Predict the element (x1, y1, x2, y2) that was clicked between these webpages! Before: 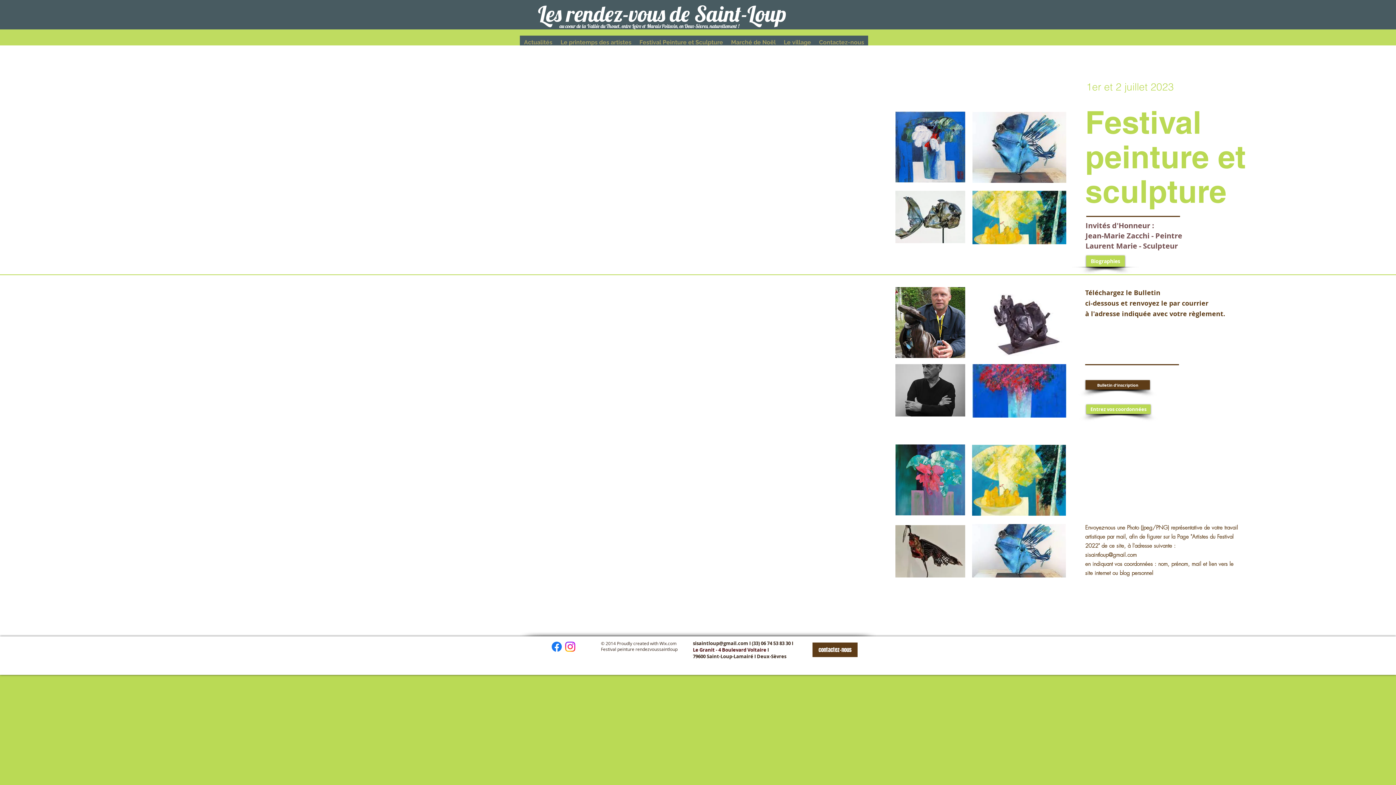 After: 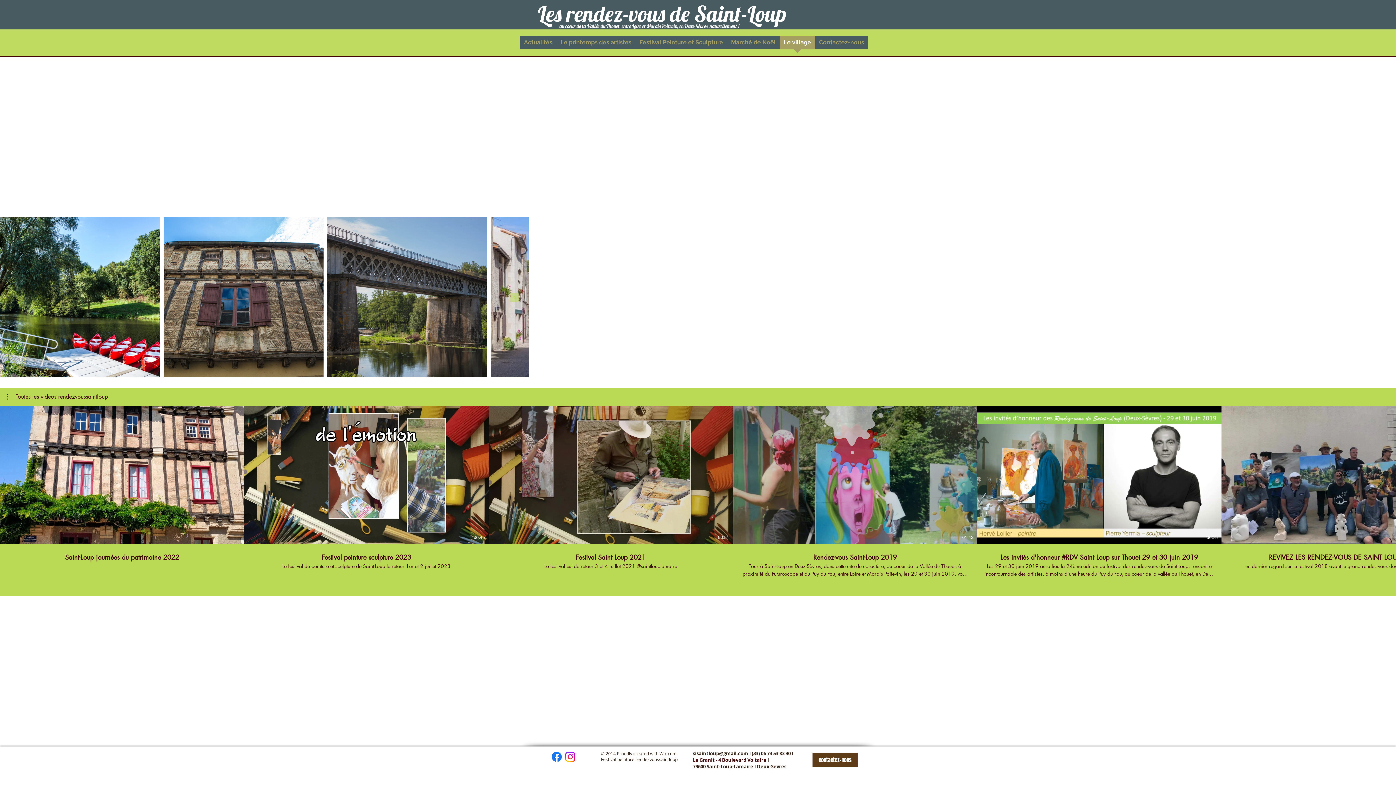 Action: bbox: (780, 35, 815, 53) label: Le village